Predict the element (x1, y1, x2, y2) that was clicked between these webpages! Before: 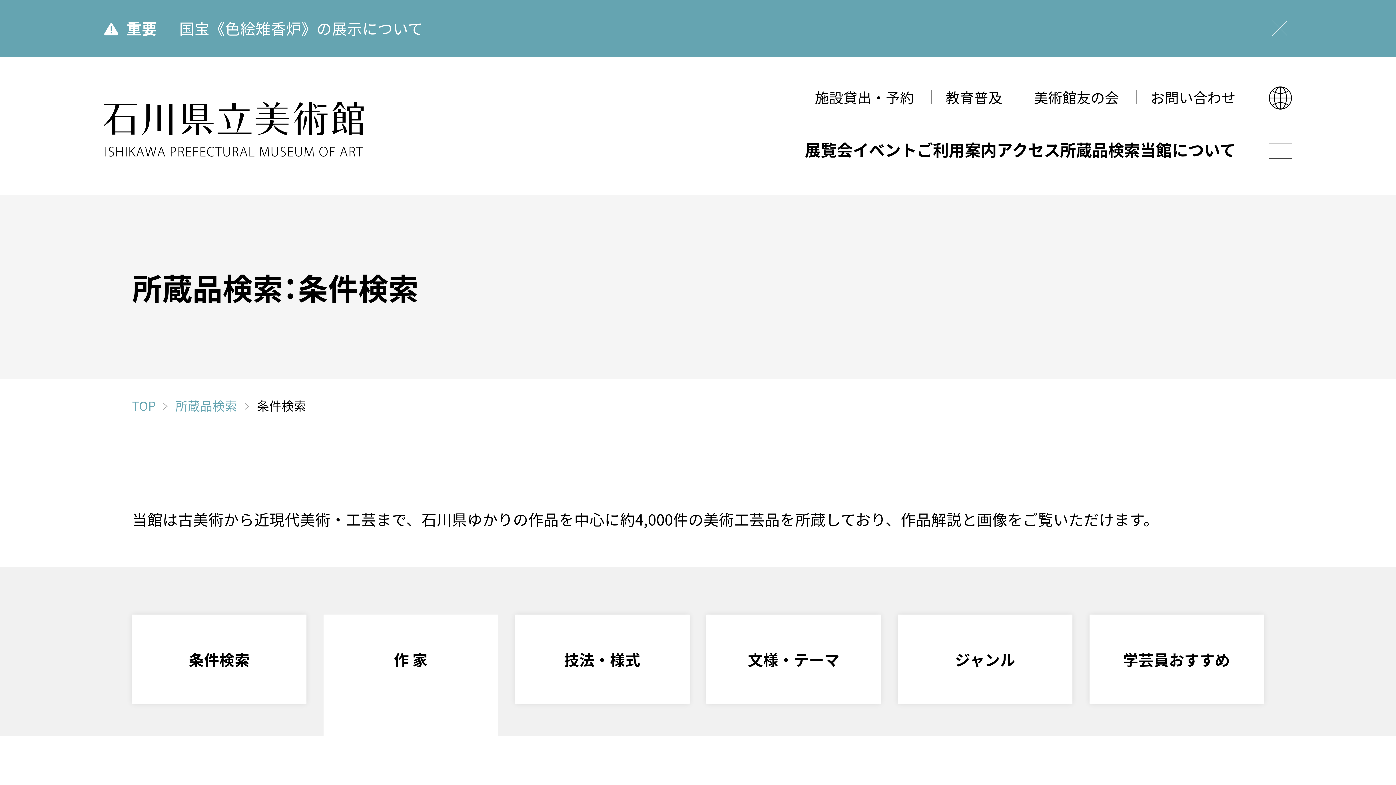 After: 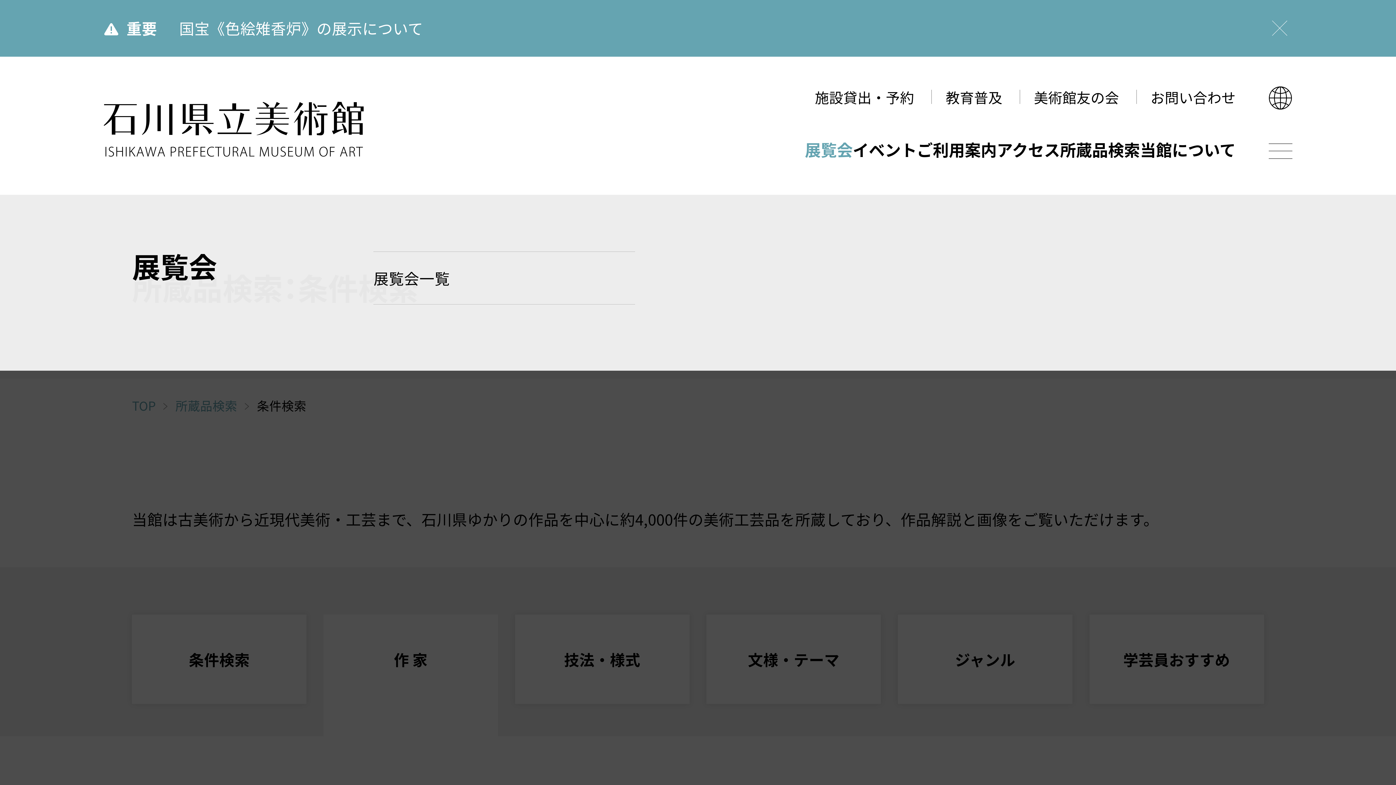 Action: label: 展覧会 bbox: (805, 130, 853, 168)